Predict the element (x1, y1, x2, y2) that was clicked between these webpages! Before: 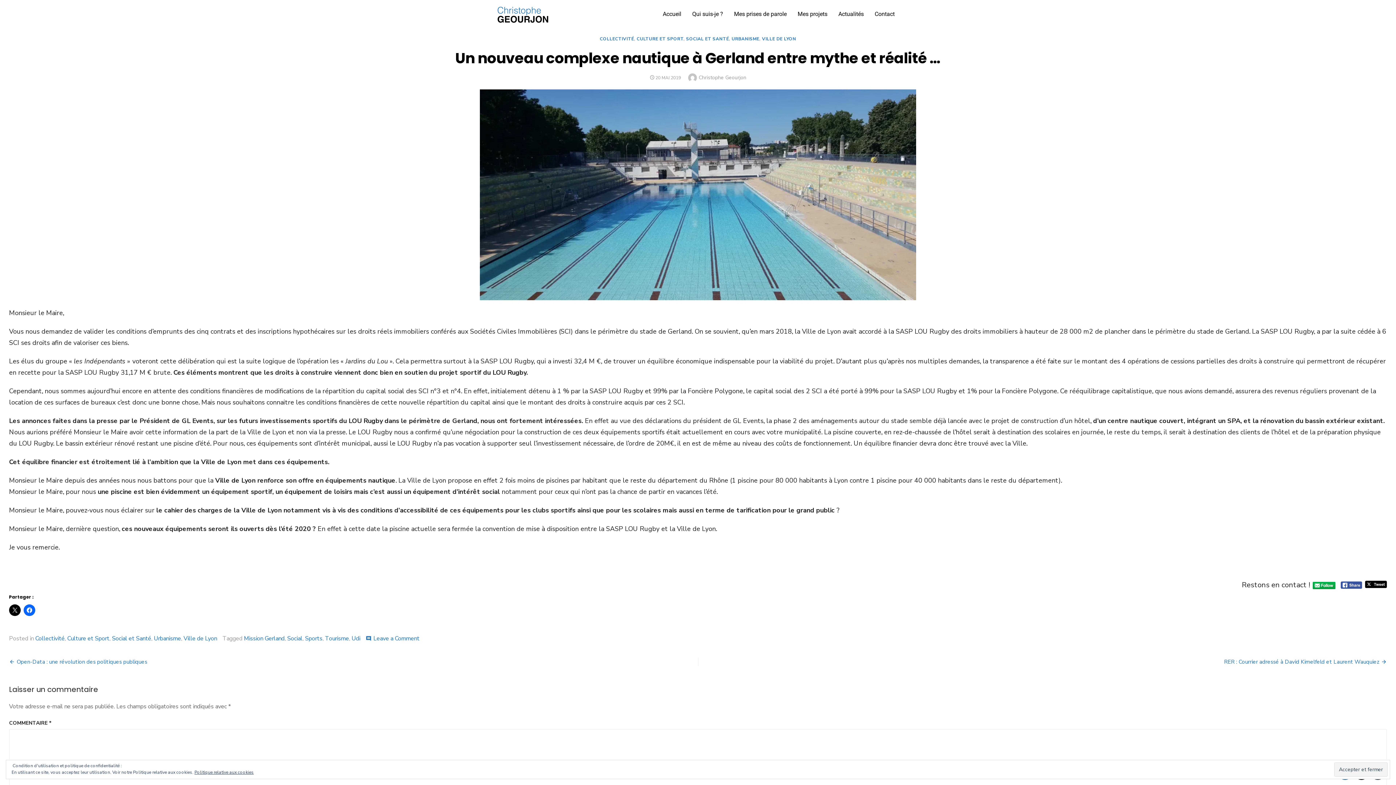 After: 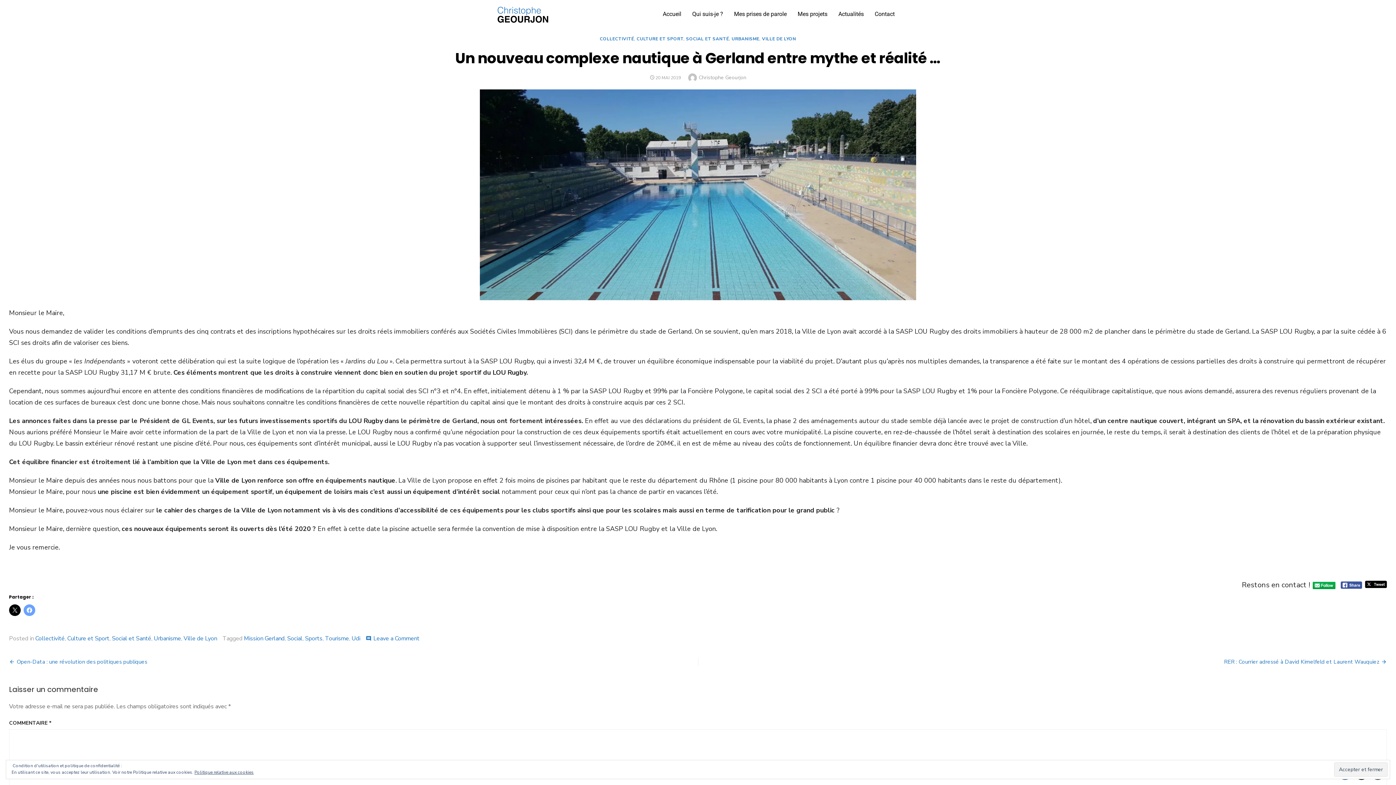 Action: bbox: (23, 604, 35, 616)